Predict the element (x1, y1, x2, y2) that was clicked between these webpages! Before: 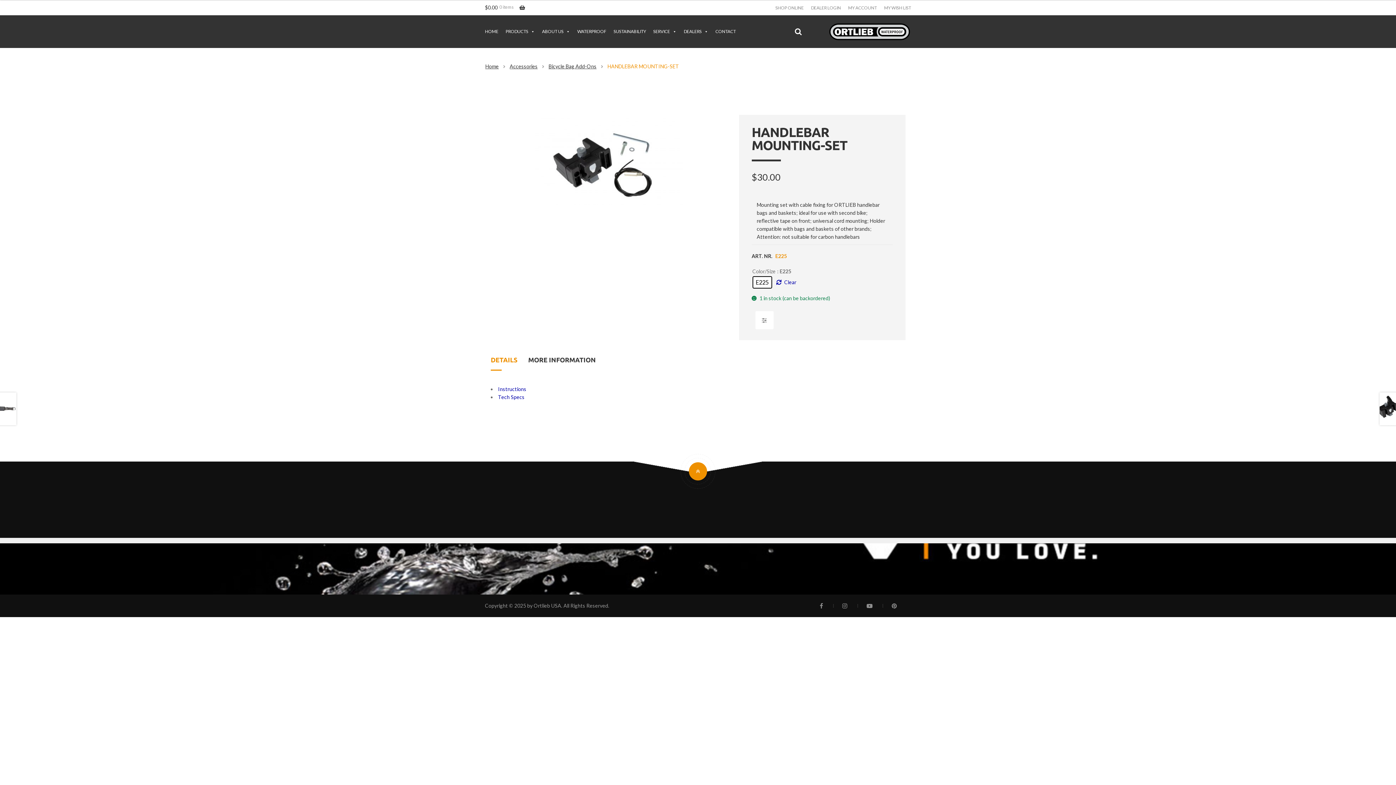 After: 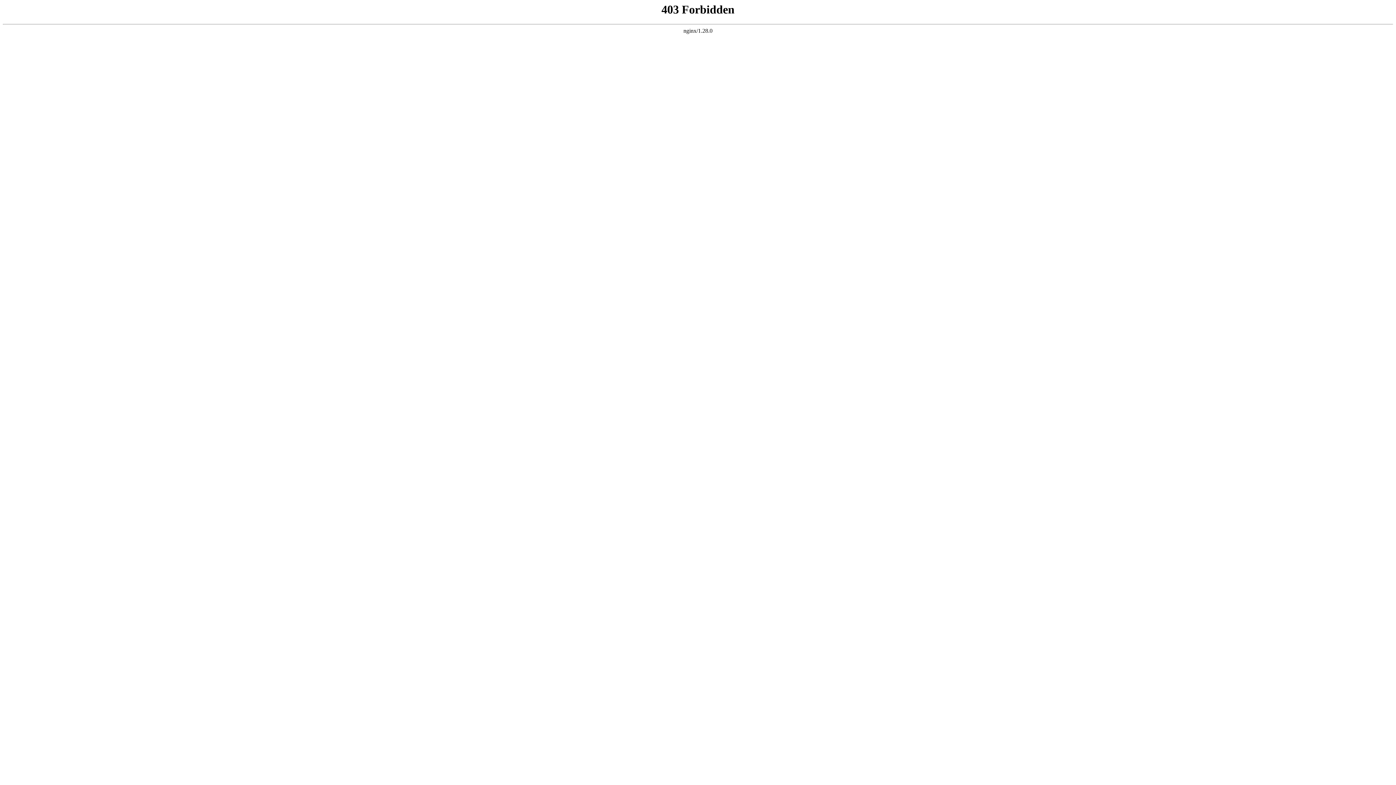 Action: label: SHOP ONLINE bbox: (775, 4, 803, 11)